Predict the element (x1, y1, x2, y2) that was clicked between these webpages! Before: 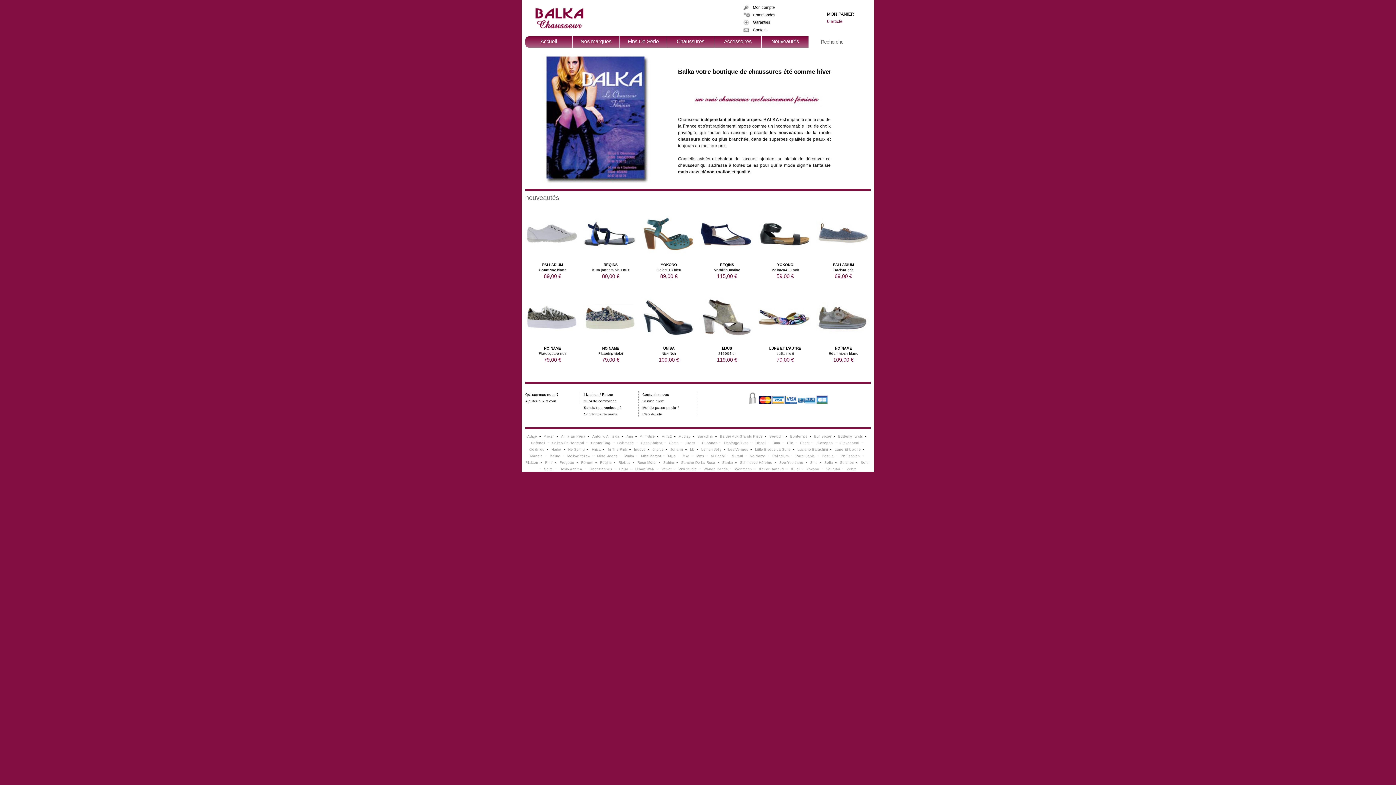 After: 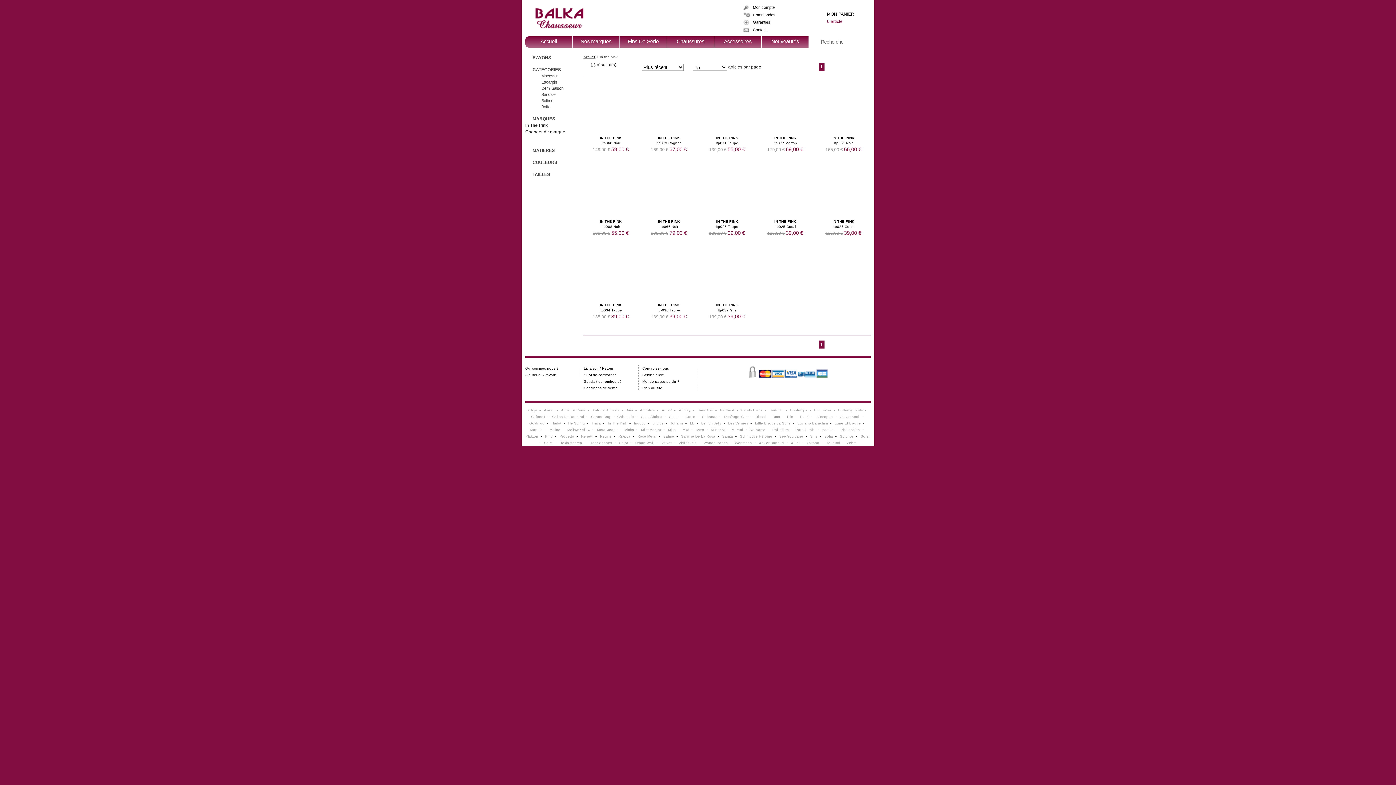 Action: label: In The Pink bbox: (608, 447, 627, 451)